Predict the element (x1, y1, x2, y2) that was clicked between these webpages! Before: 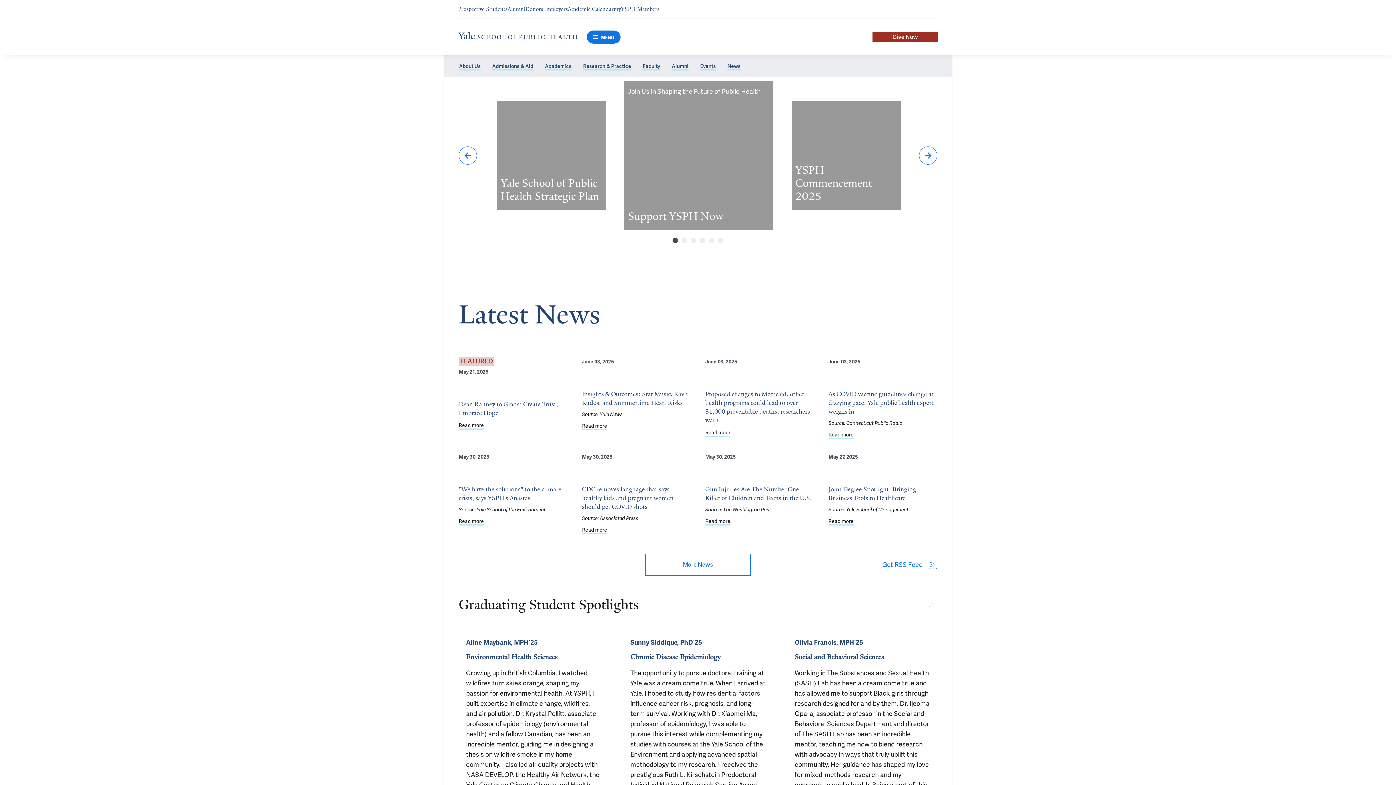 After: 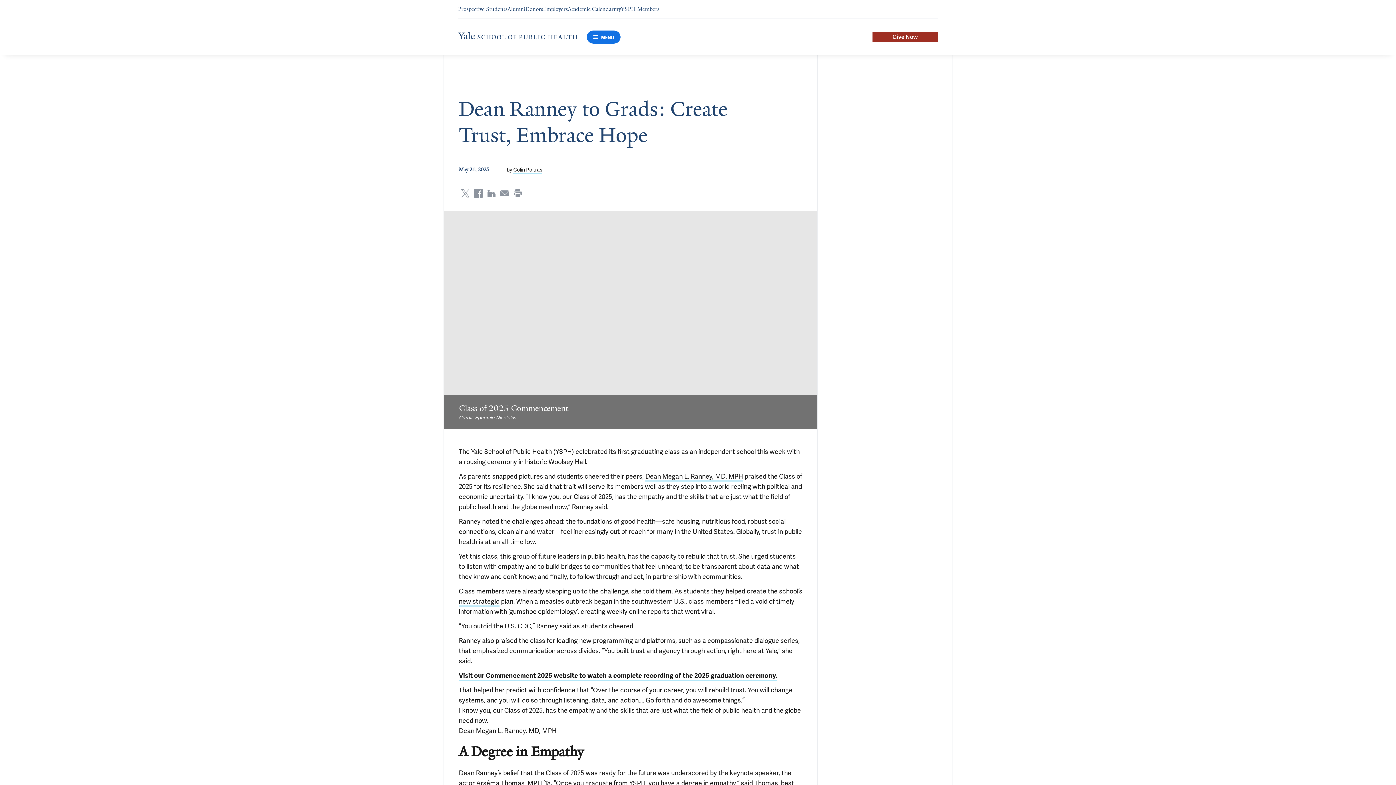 Action: label: Dean Ranney to Grads: Create Trust, Embrace Hope bbox: (458, 383, 567, 417)